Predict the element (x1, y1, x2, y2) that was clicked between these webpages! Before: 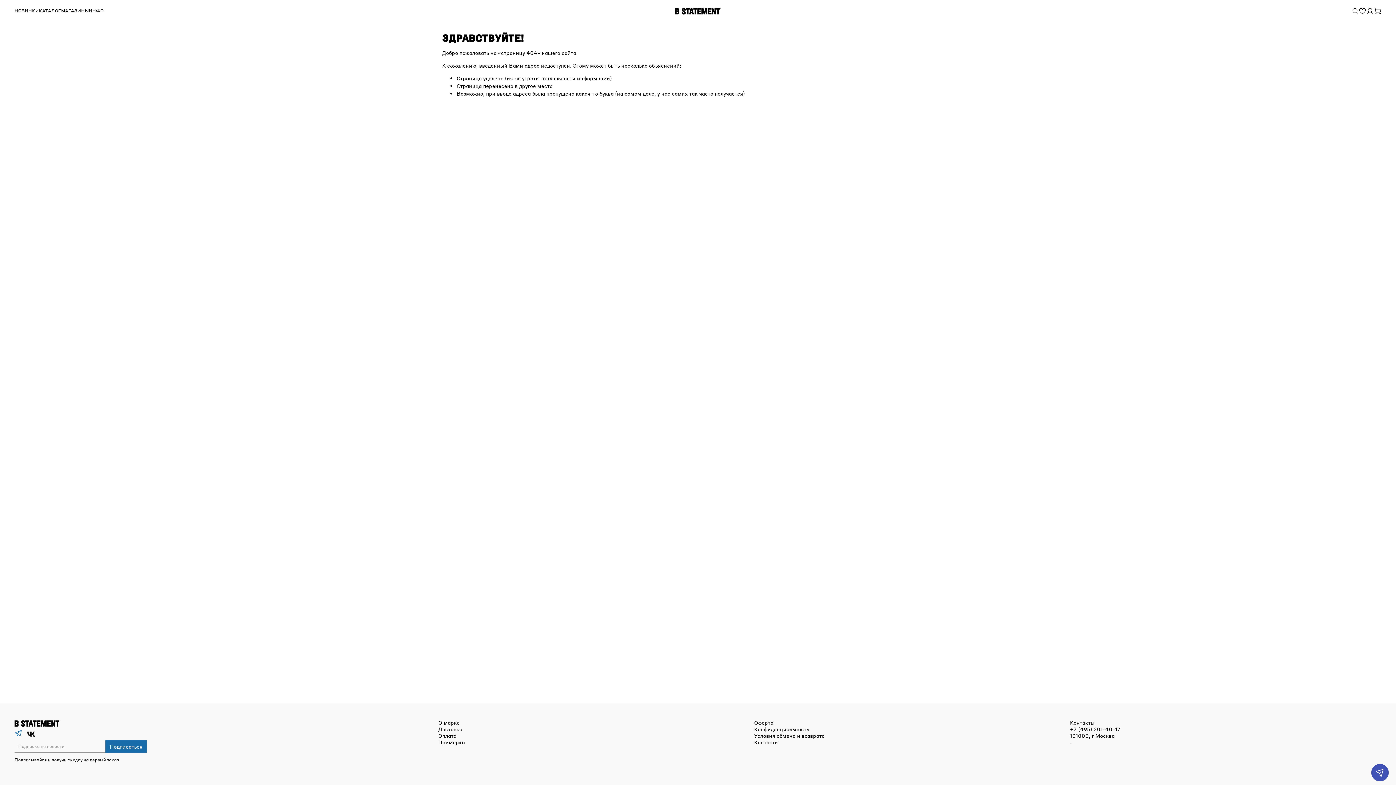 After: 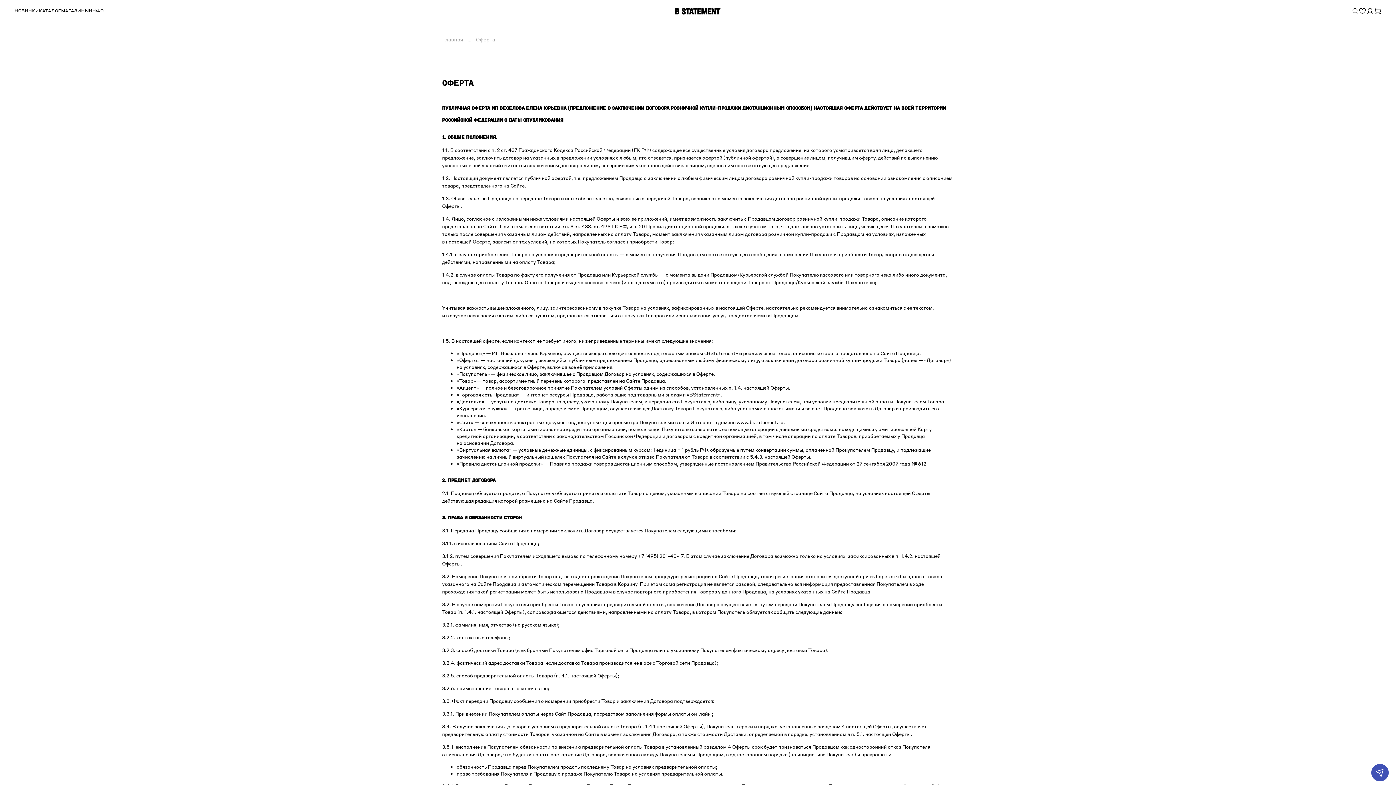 Action: bbox: (754, 719, 1065, 726) label: Оферта